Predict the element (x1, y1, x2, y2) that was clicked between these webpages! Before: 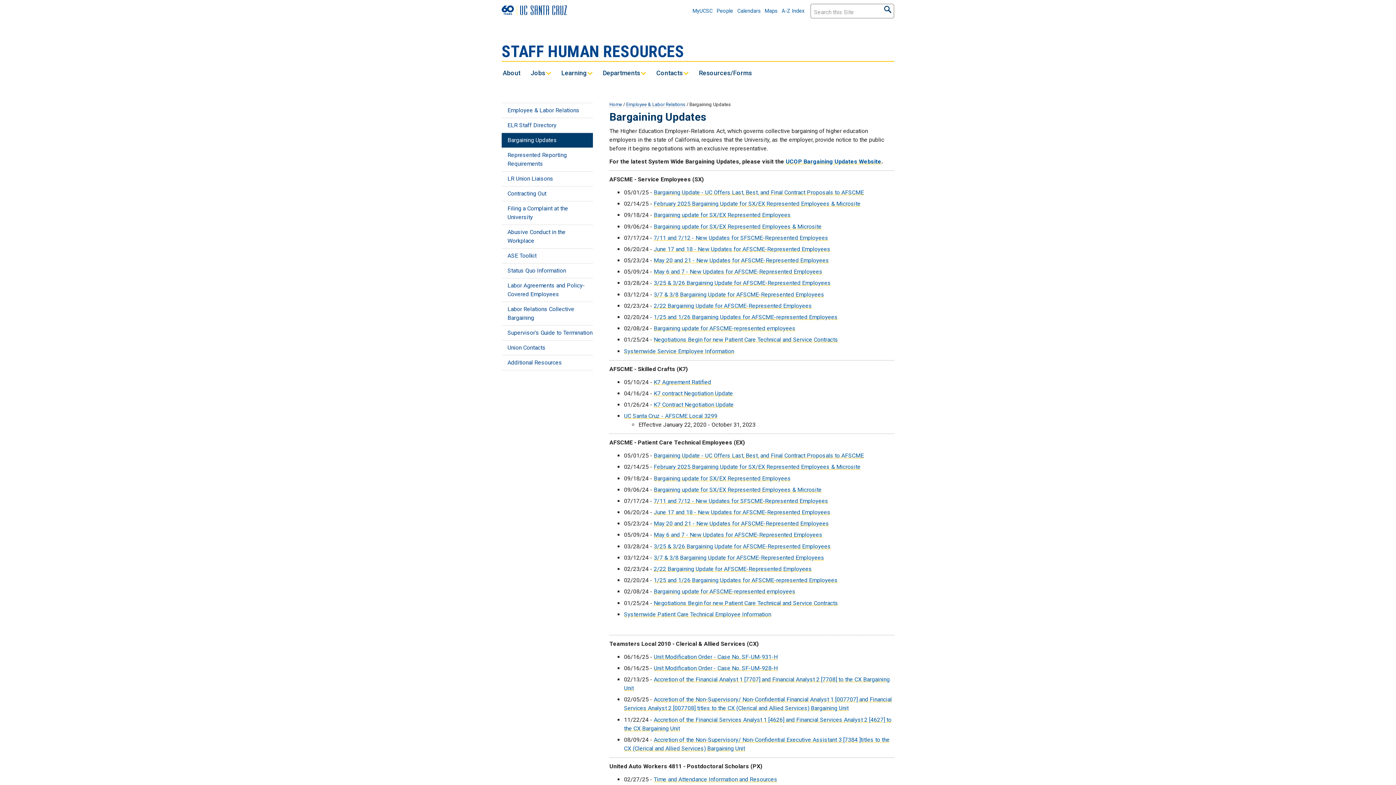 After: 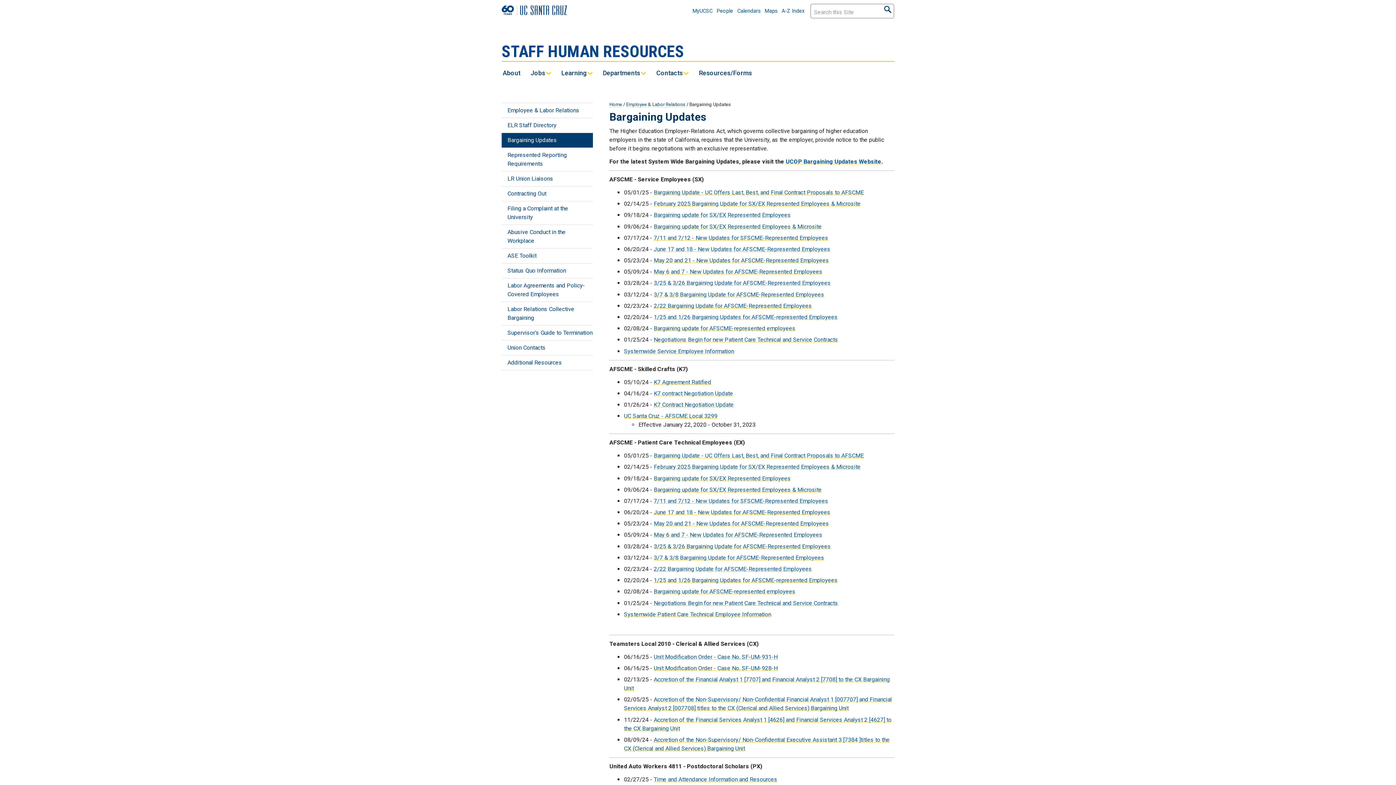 Action: label: Bargaining Updates bbox: (501, 133, 593, 147)